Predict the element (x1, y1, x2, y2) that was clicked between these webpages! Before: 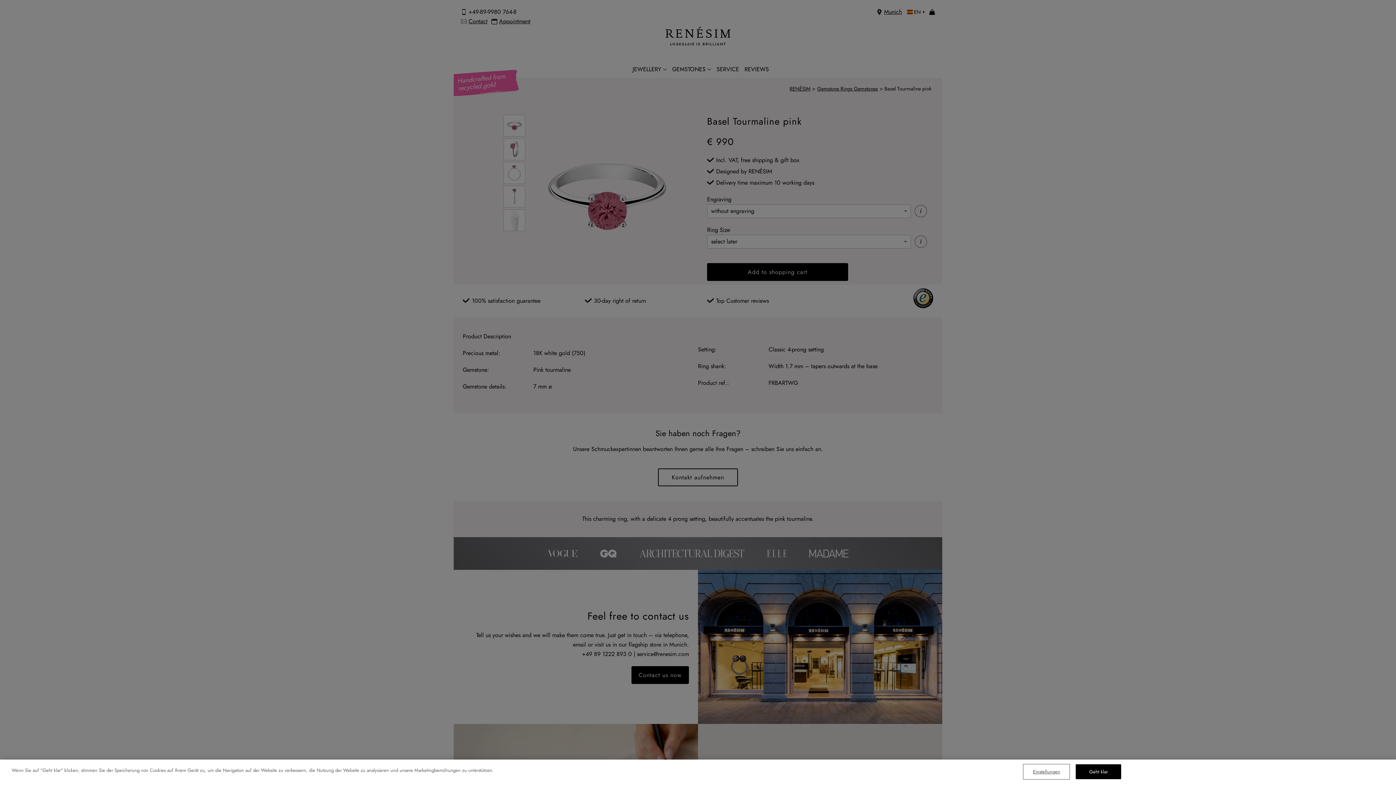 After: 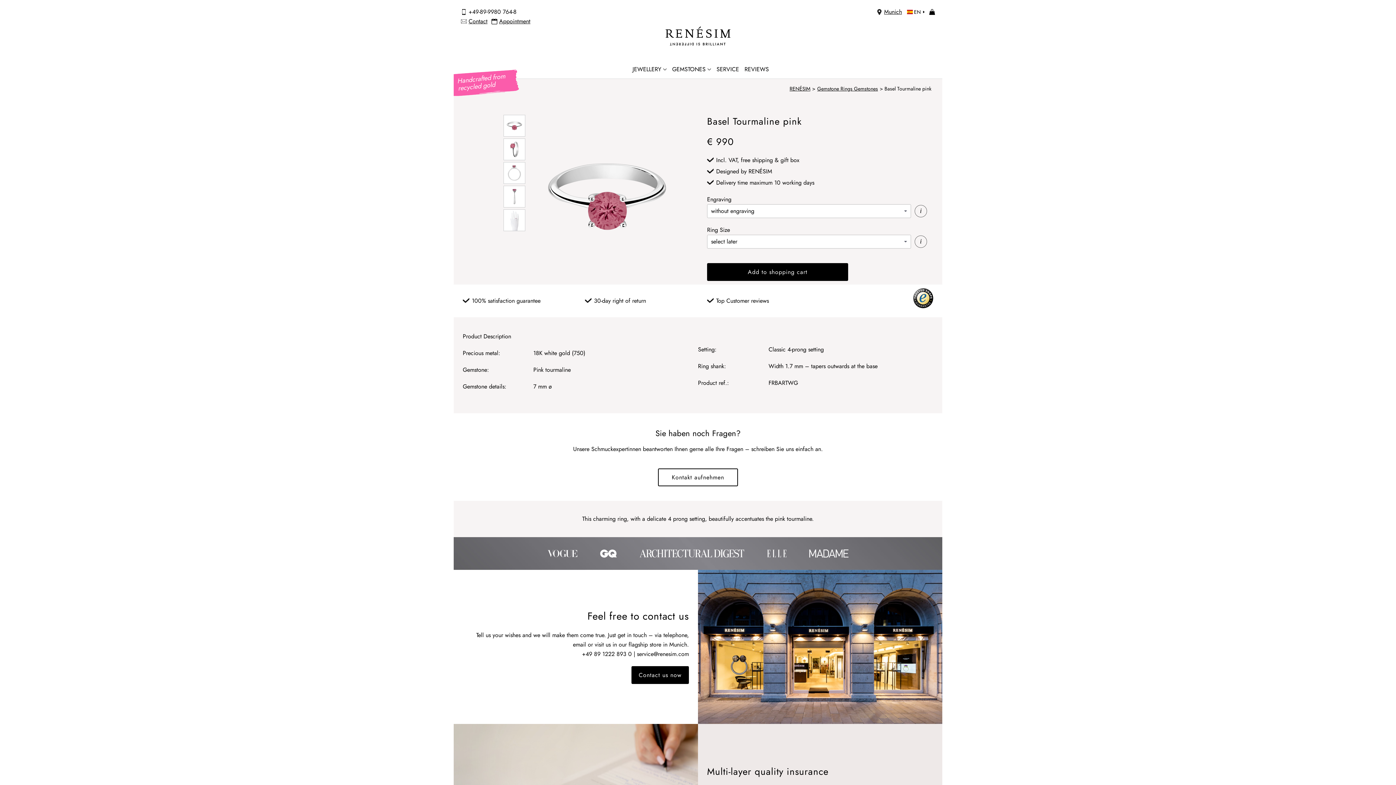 Action: bbox: (1076, 764, 1121, 779) label: Geht klar